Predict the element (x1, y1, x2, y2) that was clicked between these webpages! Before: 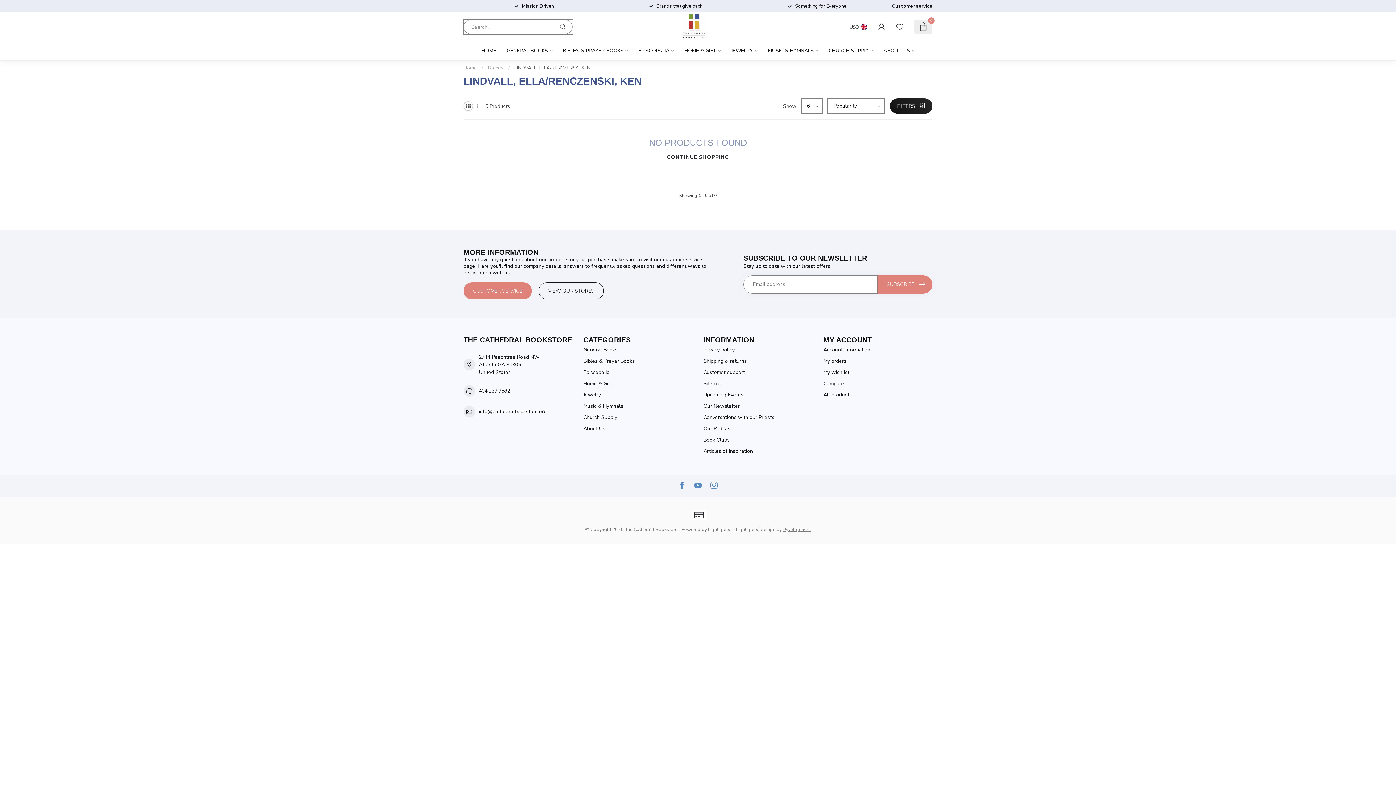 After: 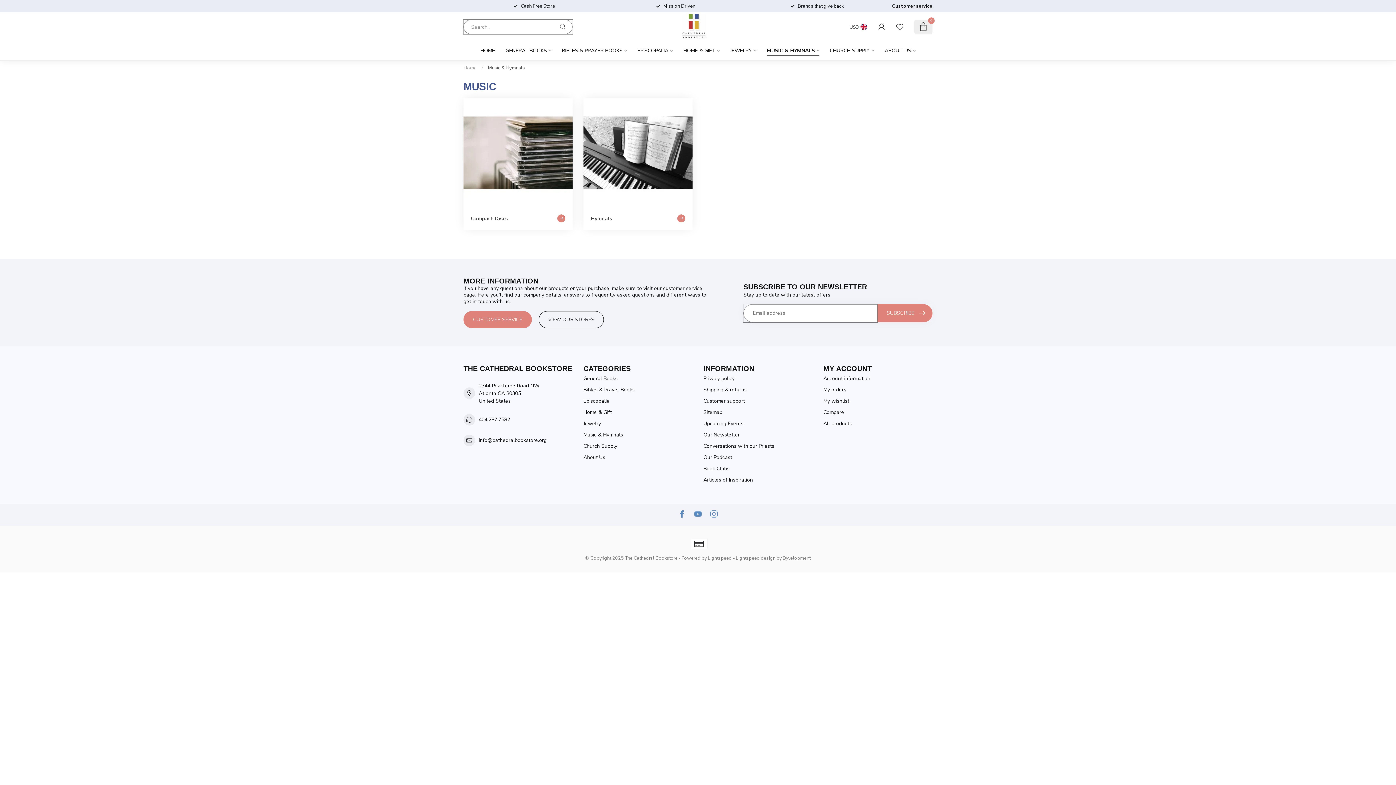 Action: label: MUSIC & HYMNALS bbox: (768, 41, 818, 60)